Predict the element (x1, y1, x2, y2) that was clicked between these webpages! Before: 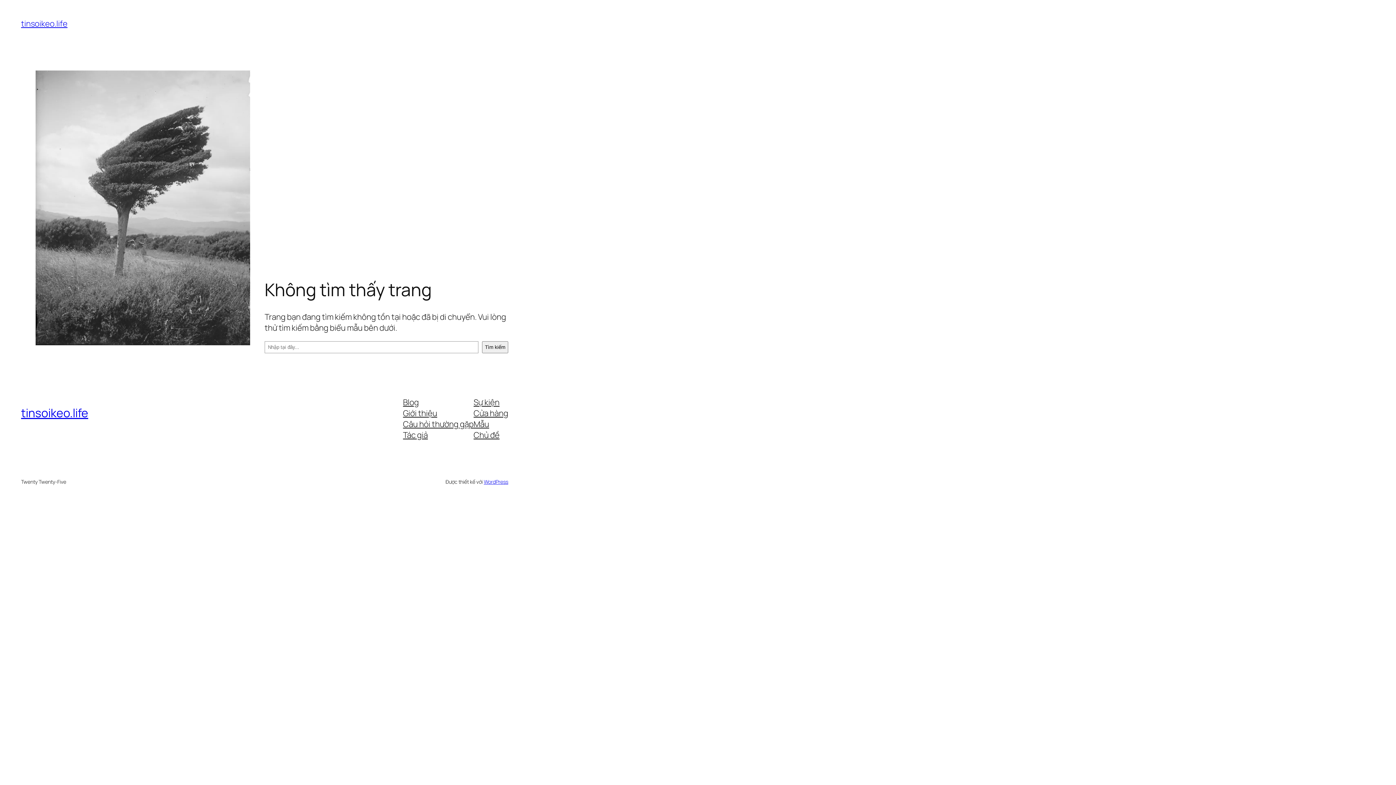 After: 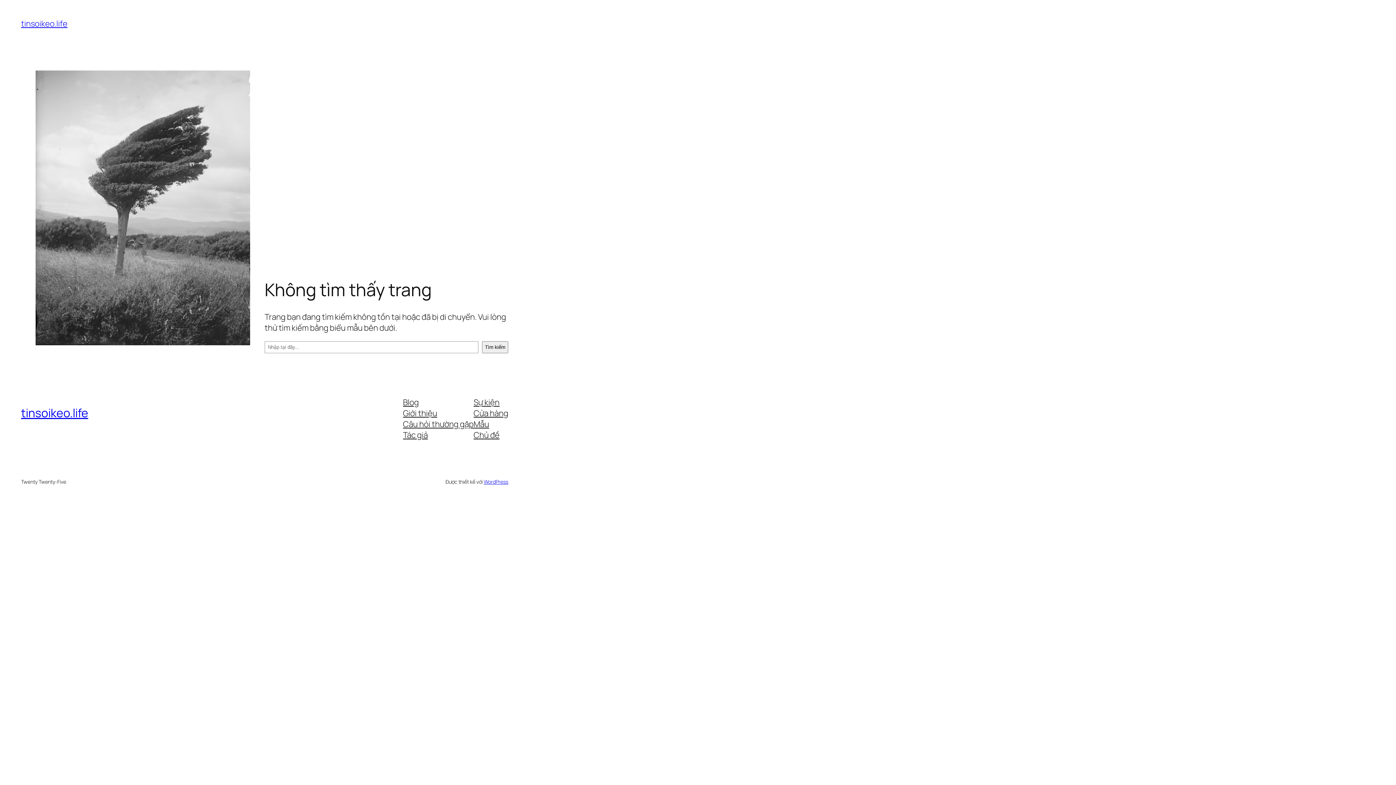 Action: bbox: (403, 418, 473, 429) label: Câu hỏi thường gặp